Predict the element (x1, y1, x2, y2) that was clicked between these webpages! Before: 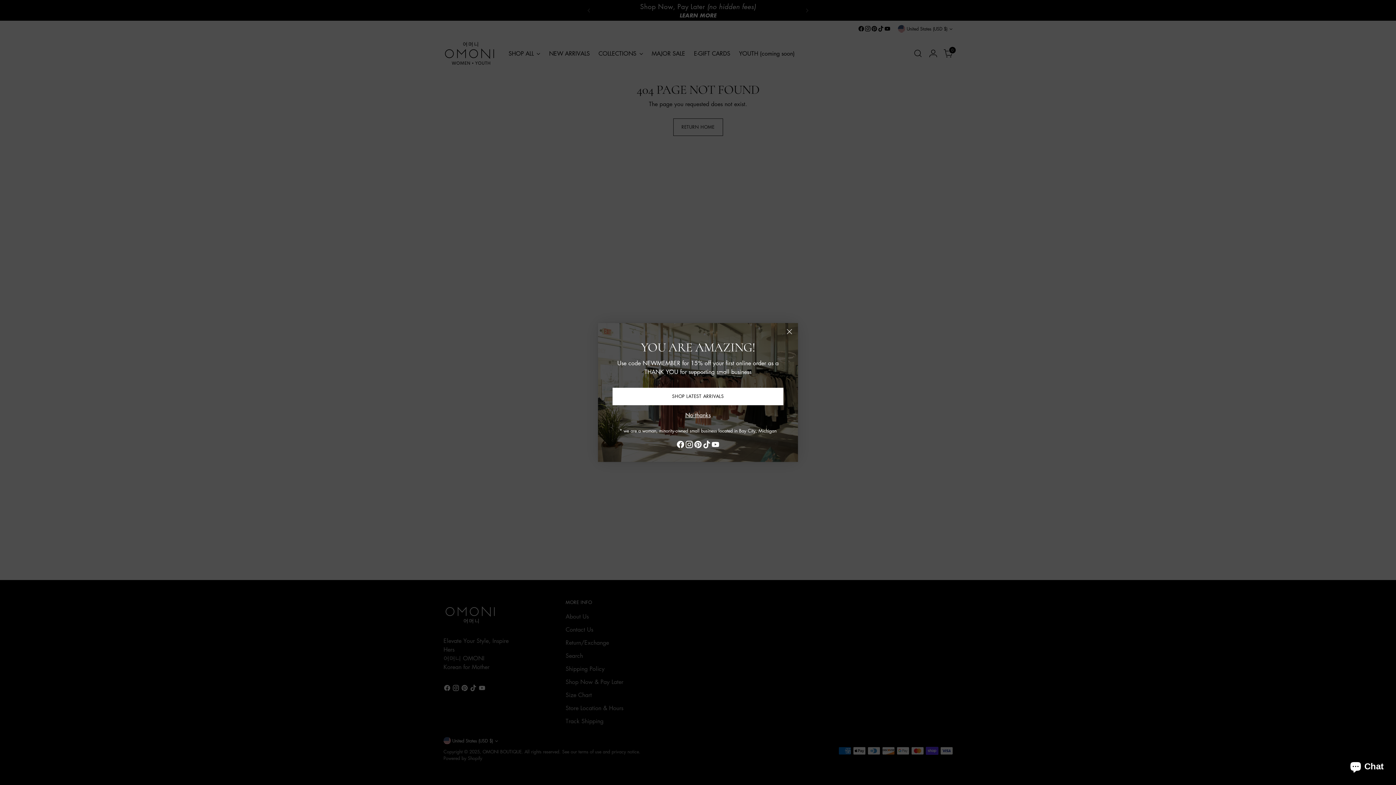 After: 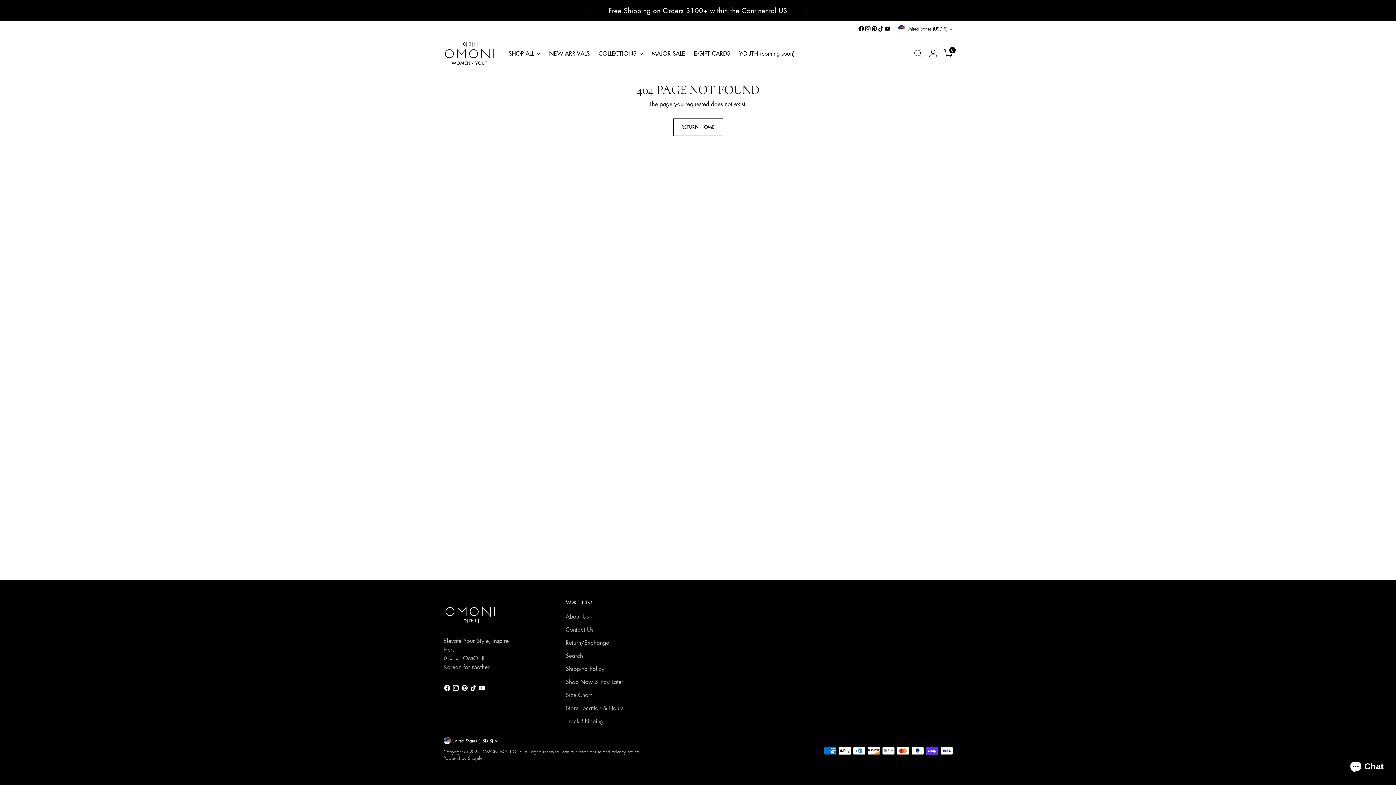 Action: label: SHOP LATEST ARRIVALS bbox: (612, 395, 783, 412)